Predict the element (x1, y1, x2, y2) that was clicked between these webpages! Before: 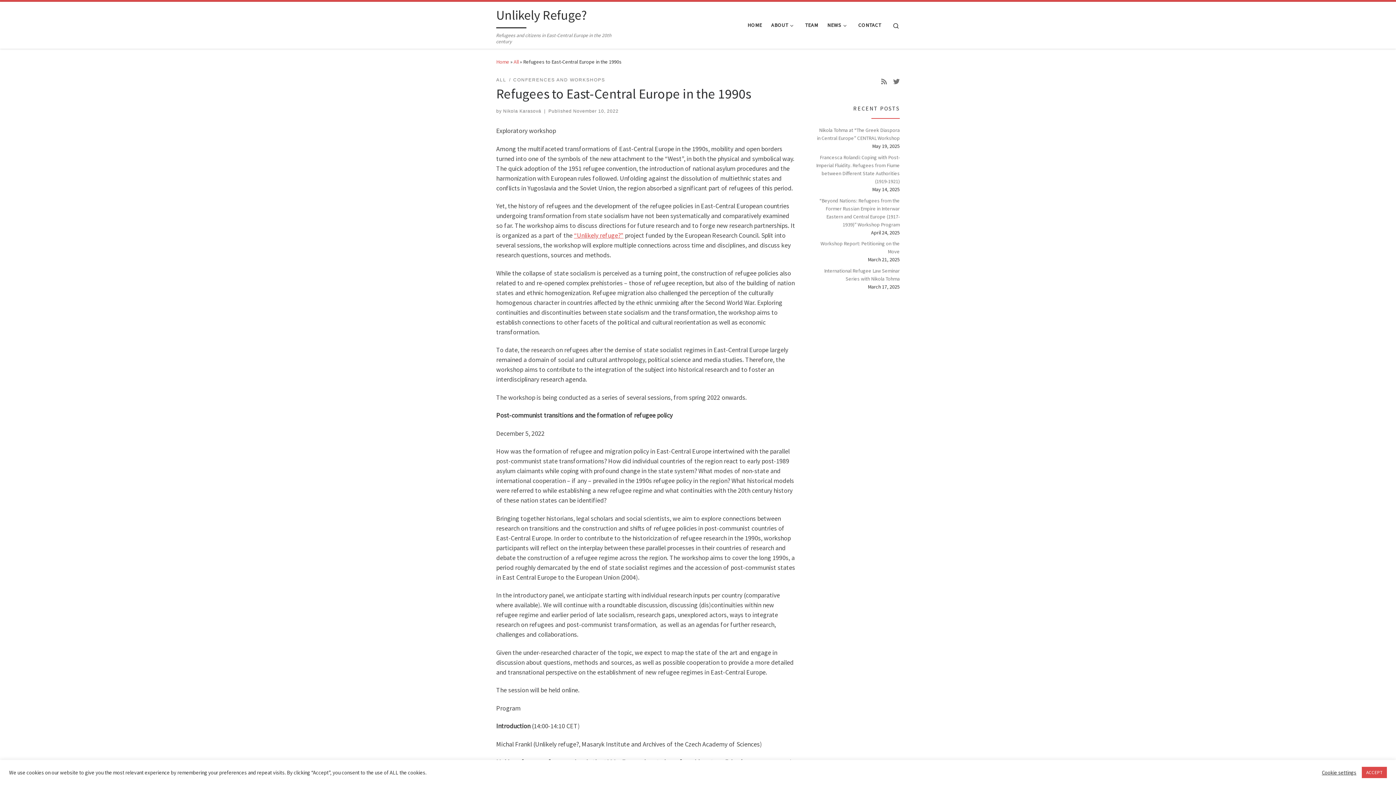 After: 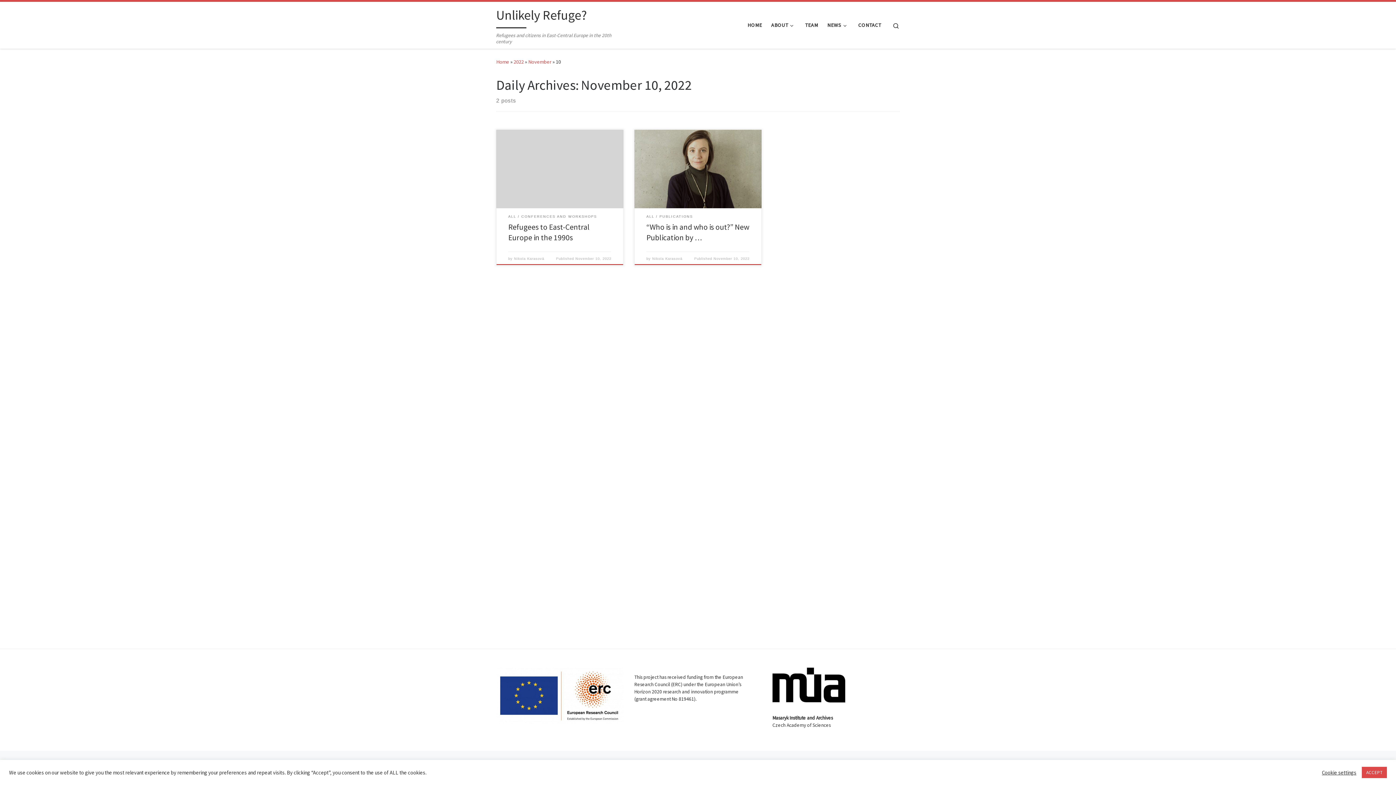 Action: bbox: (573, 108, 618, 113) label: November 10, 2022